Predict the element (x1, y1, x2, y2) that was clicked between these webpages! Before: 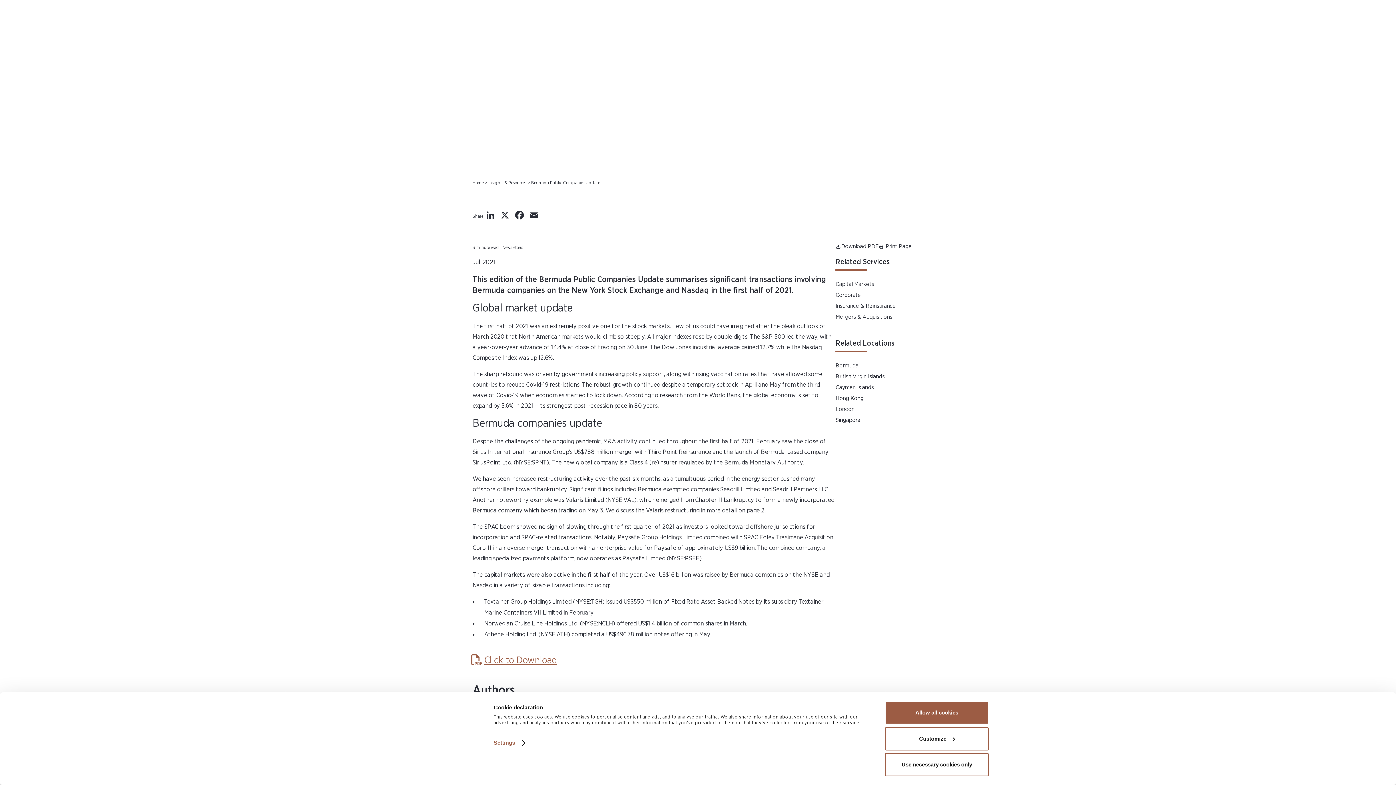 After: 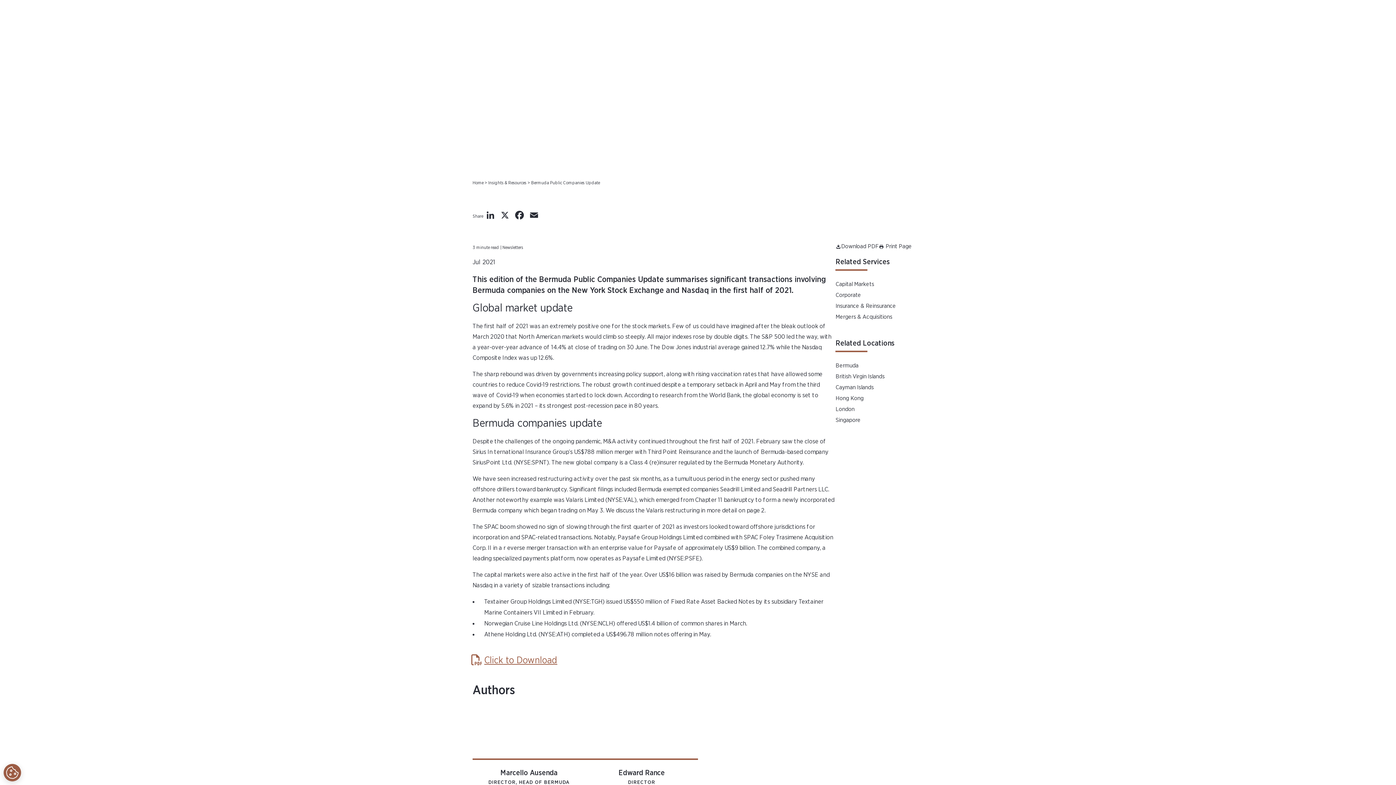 Action: bbox: (885, 753, 989, 776) label: Use necessary cookies only